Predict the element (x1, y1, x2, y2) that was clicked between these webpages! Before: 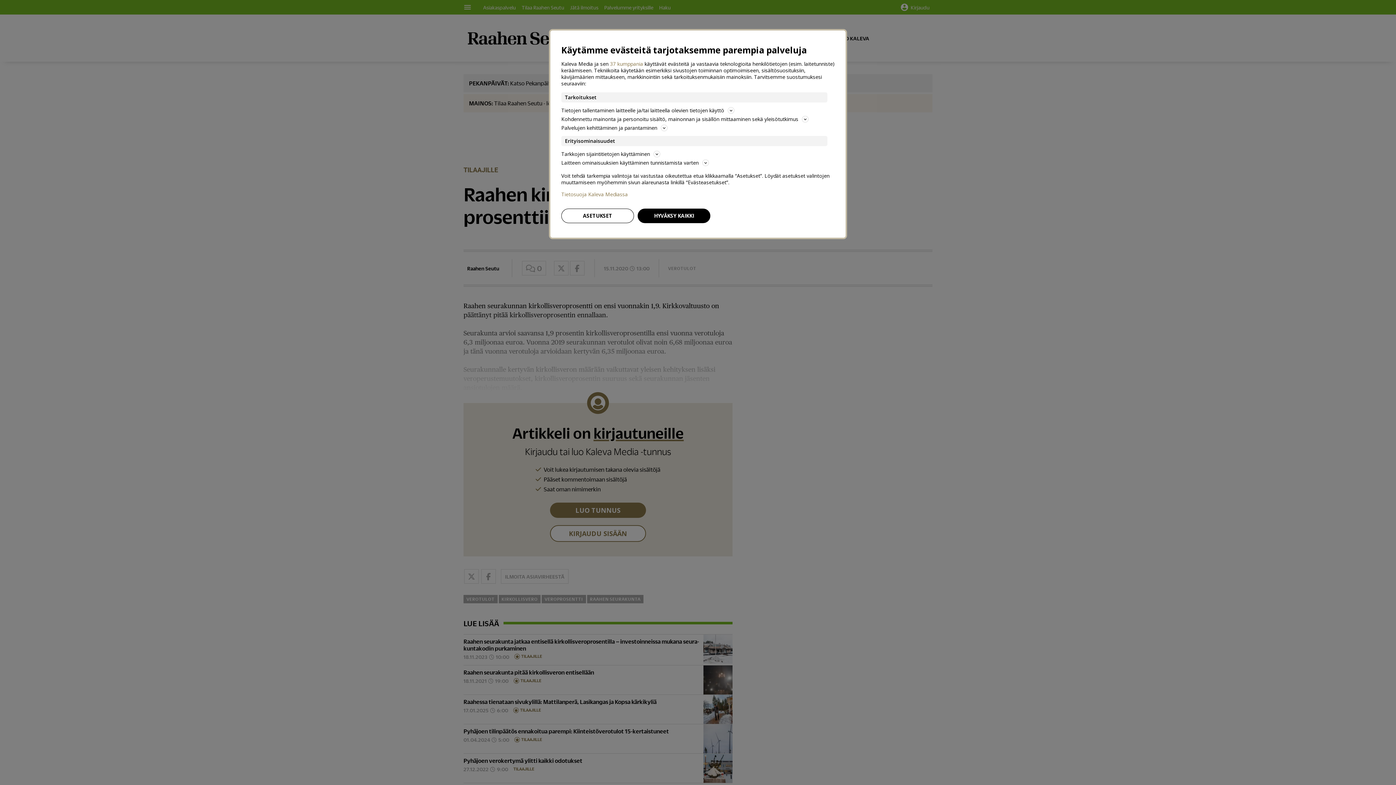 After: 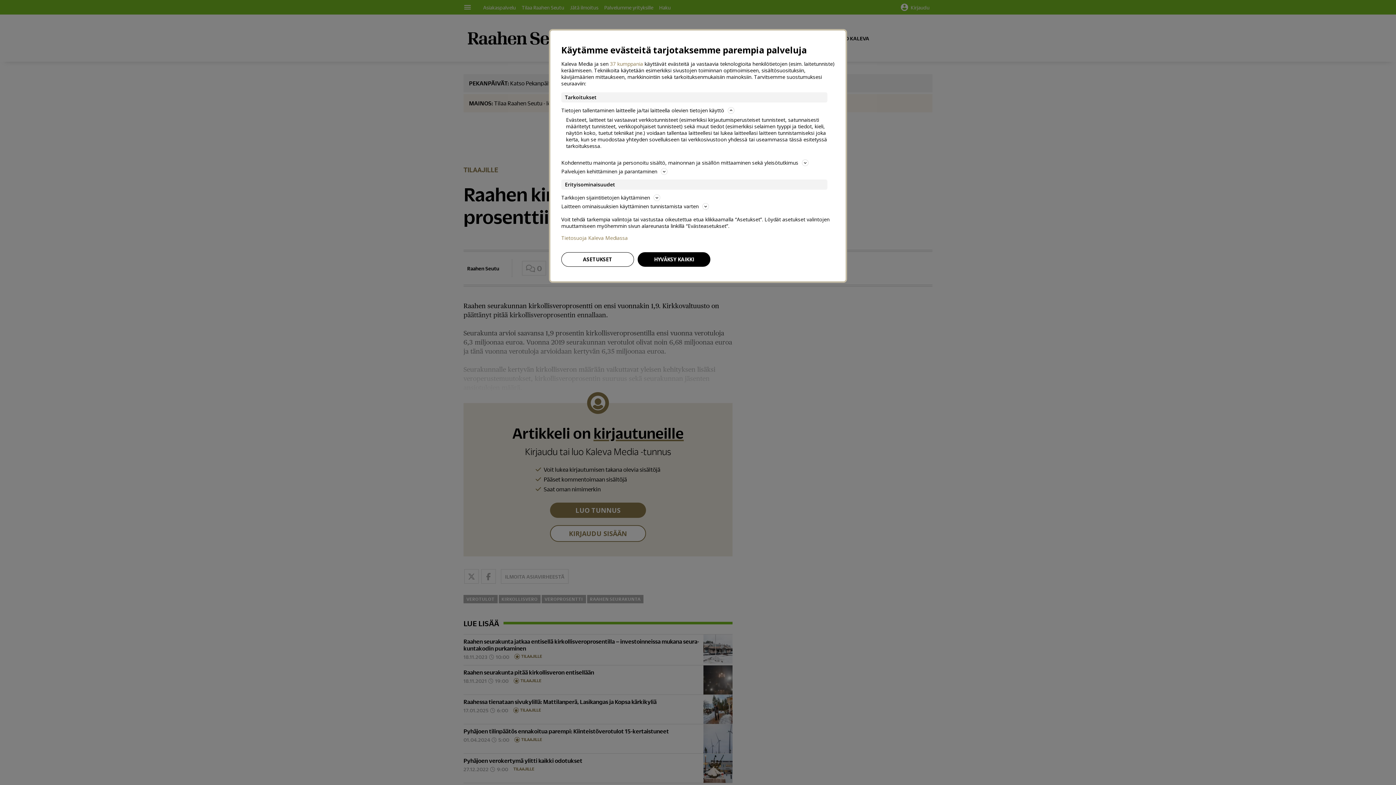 Action: bbox: (561, 106, 834, 114) label: Tietojen tallentaminen laitteelle ja/tai laitteella olevien tietojen käyttö